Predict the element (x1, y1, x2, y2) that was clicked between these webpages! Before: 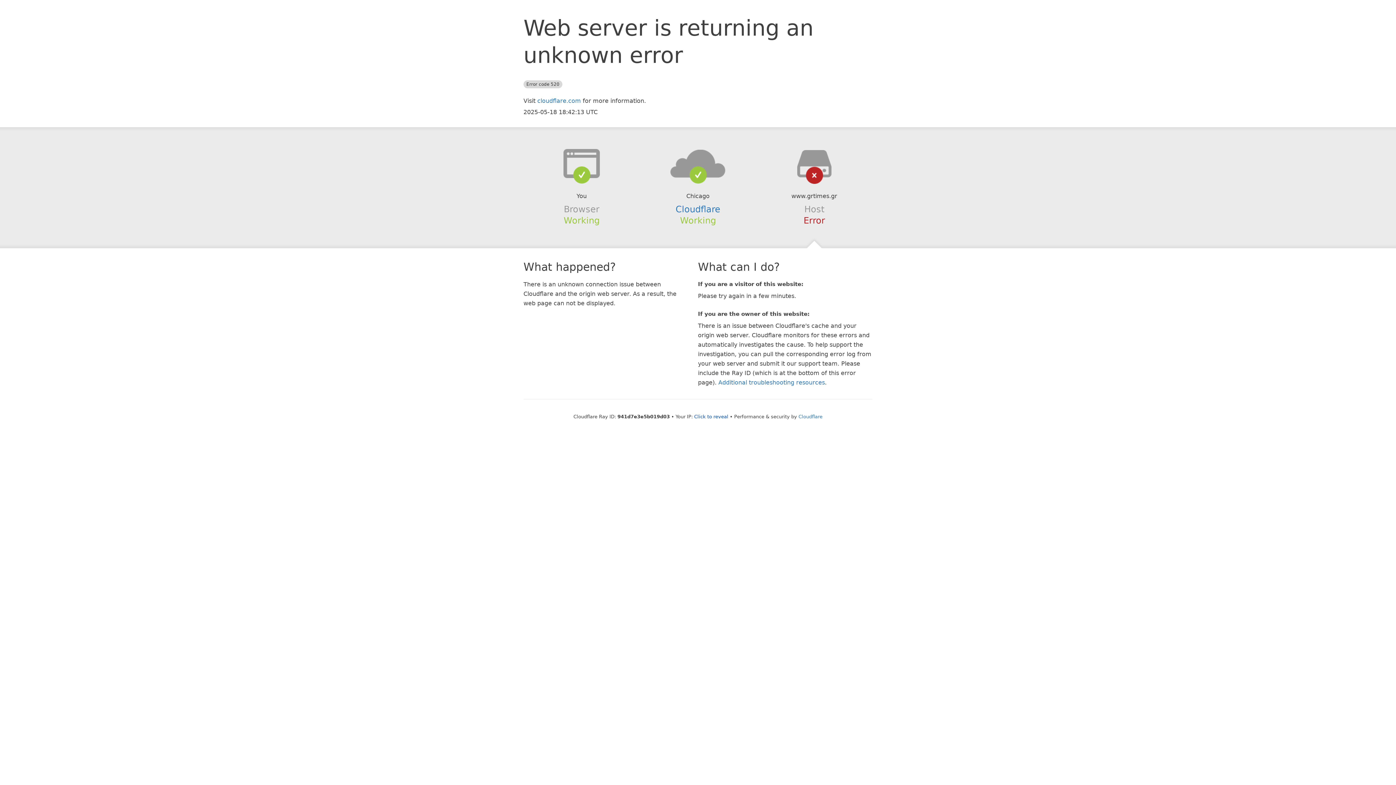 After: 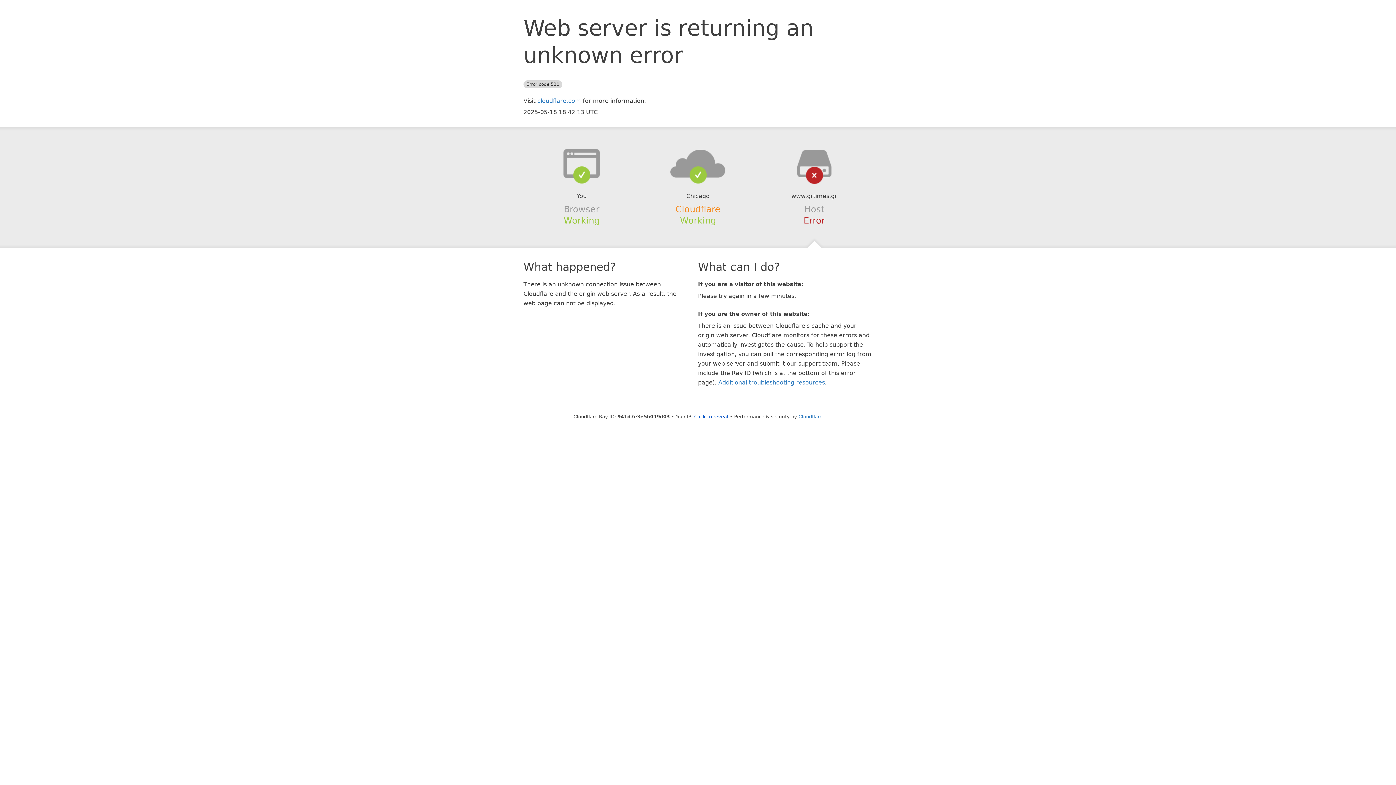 Action: label: Cloudflare bbox: (675, 204, 720, 214)